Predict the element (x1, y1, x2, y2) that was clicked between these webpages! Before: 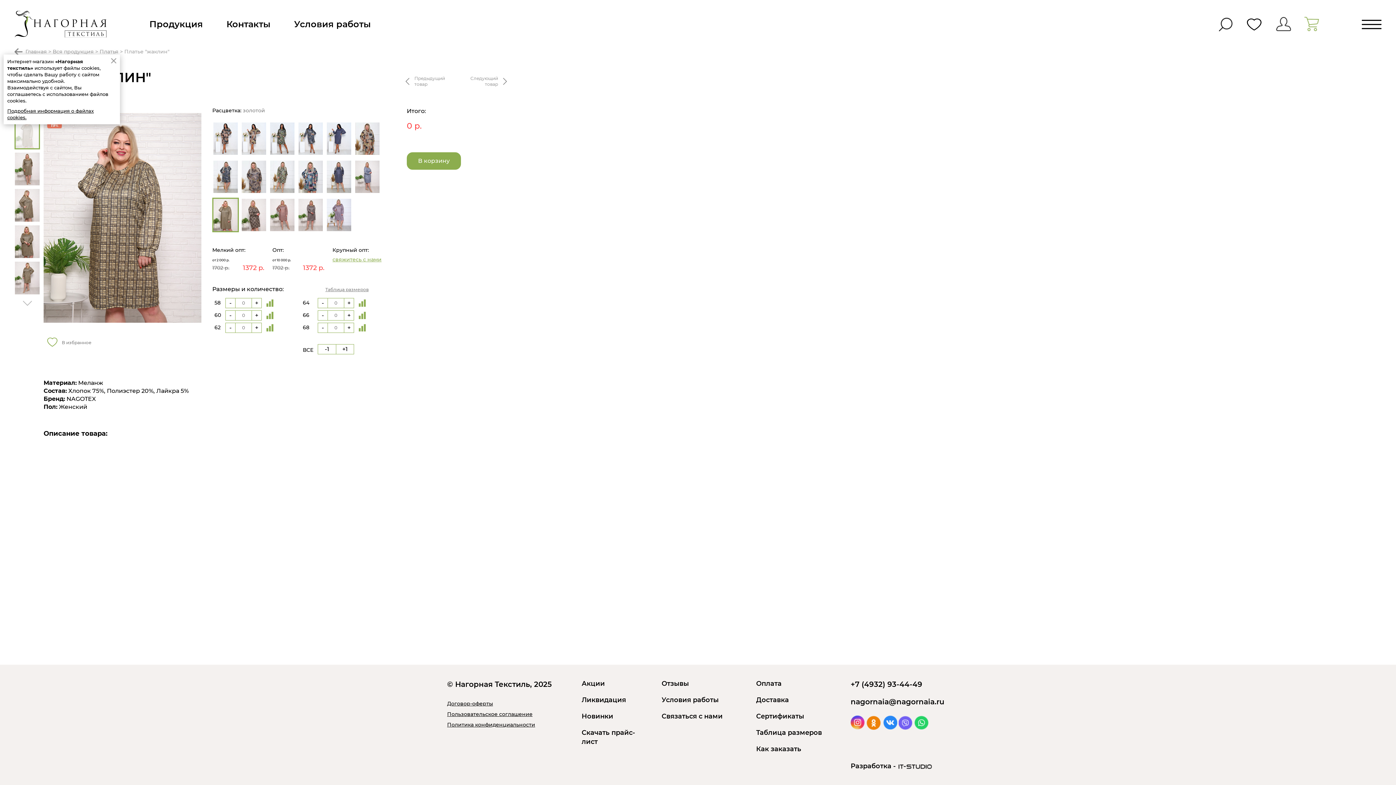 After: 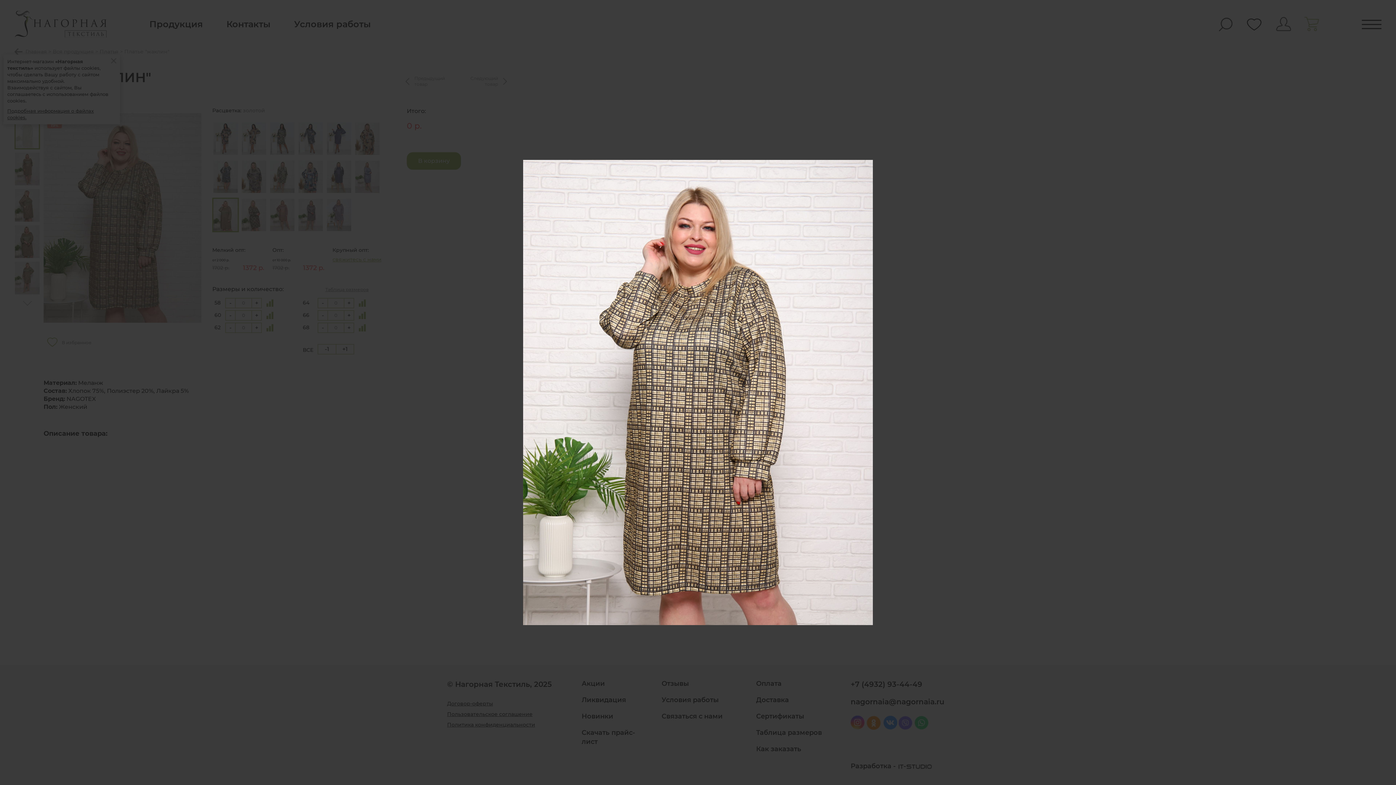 Action: bbox: (43, 112, 201, 322)